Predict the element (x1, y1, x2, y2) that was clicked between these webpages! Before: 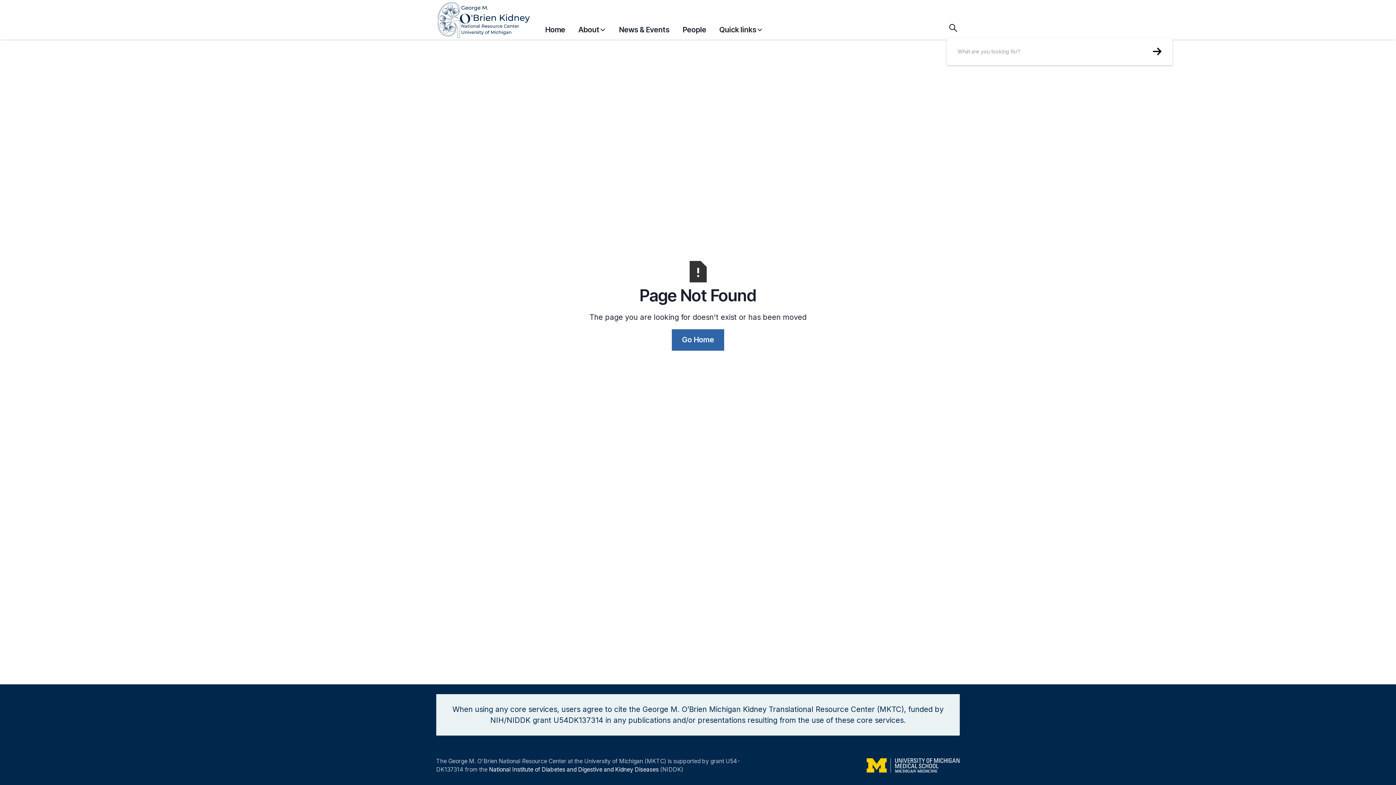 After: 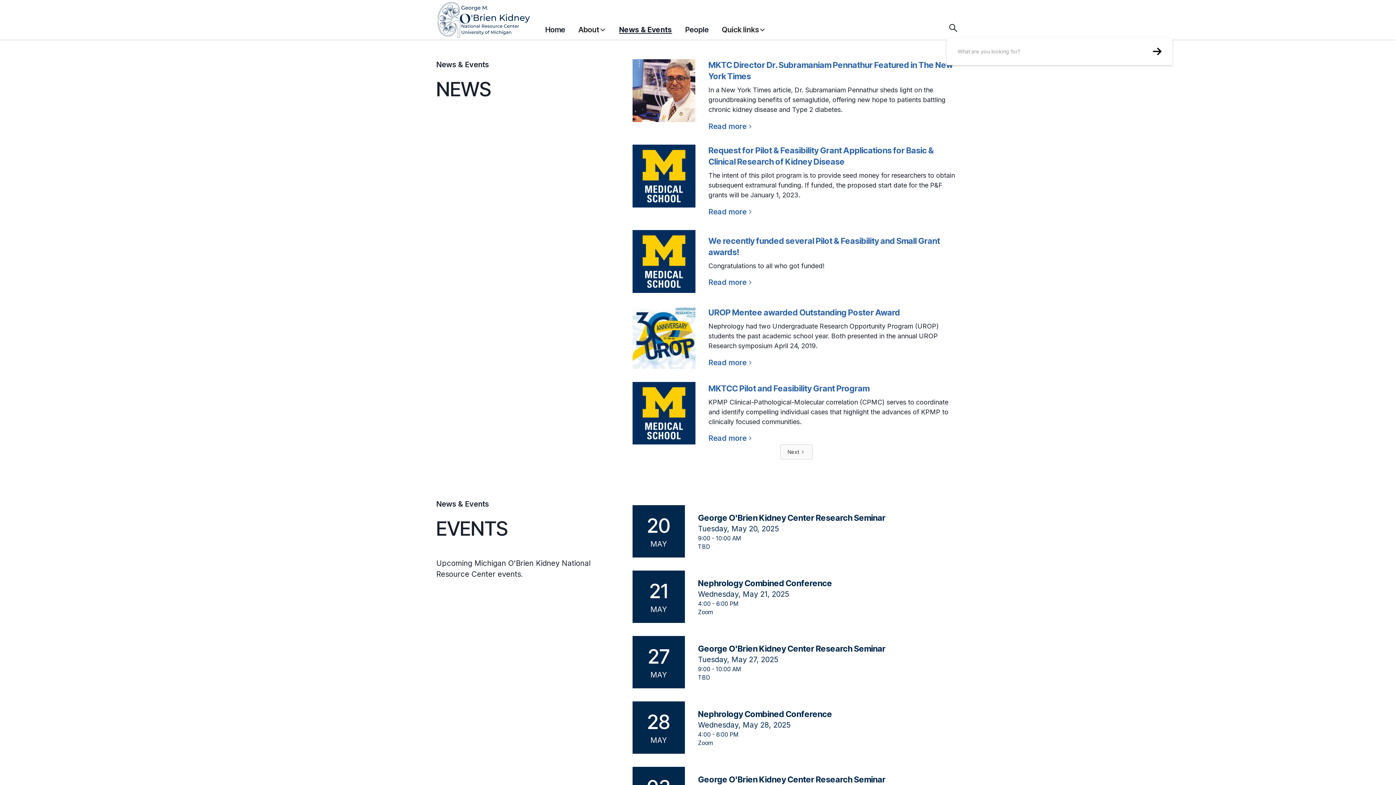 Action: bbox: (619, 20, 669, 38) label: News & Events